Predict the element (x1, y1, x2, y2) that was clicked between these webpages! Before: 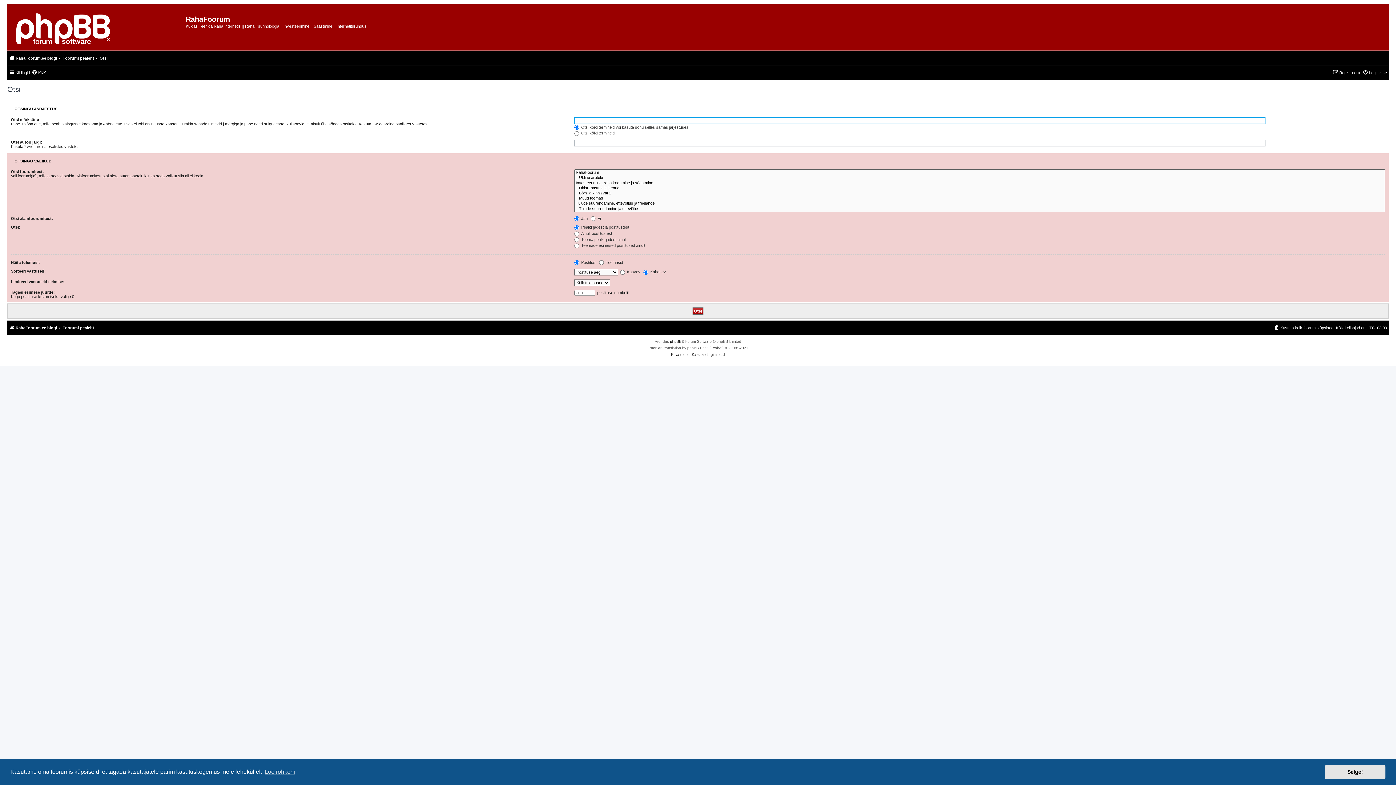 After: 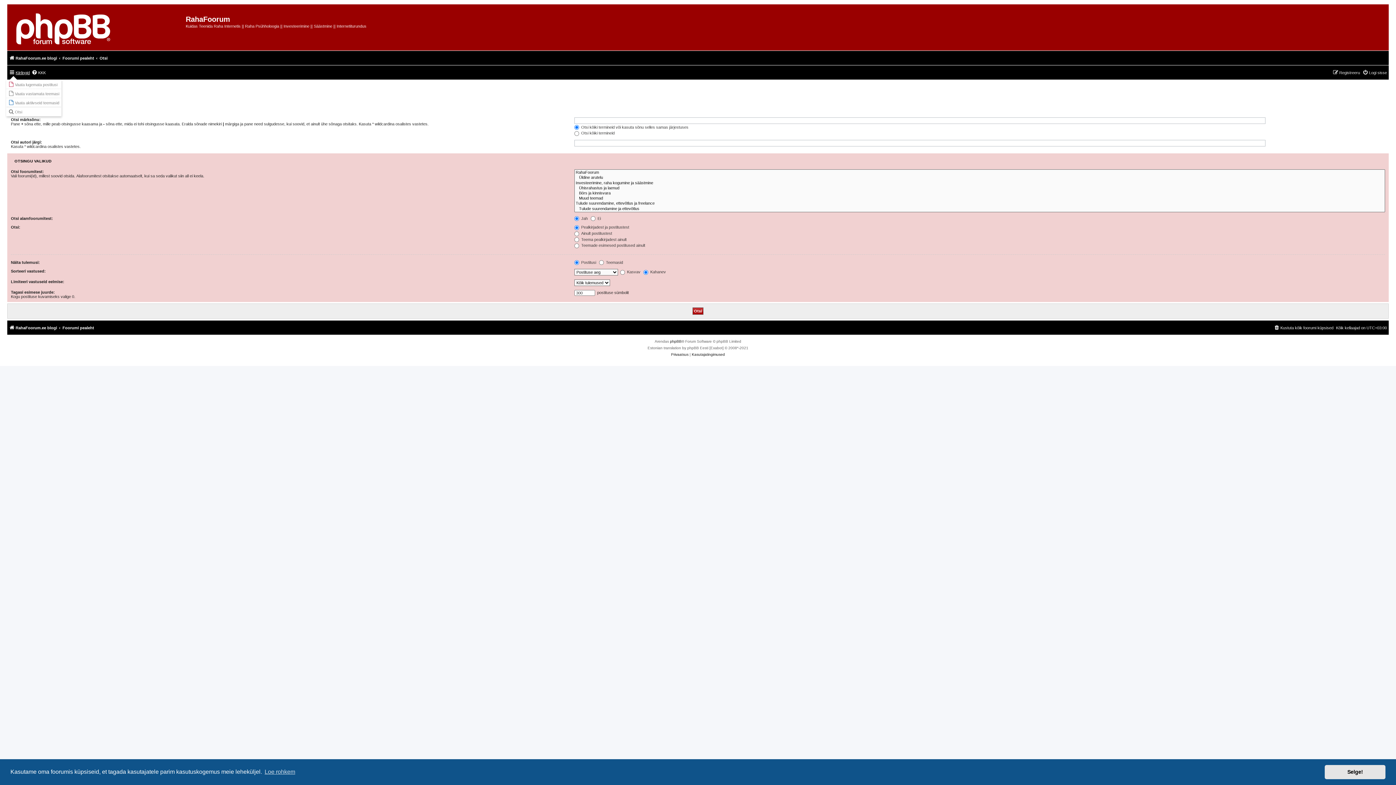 Action: label: Kiirlingid bbox: (9, 68, 29, 77)